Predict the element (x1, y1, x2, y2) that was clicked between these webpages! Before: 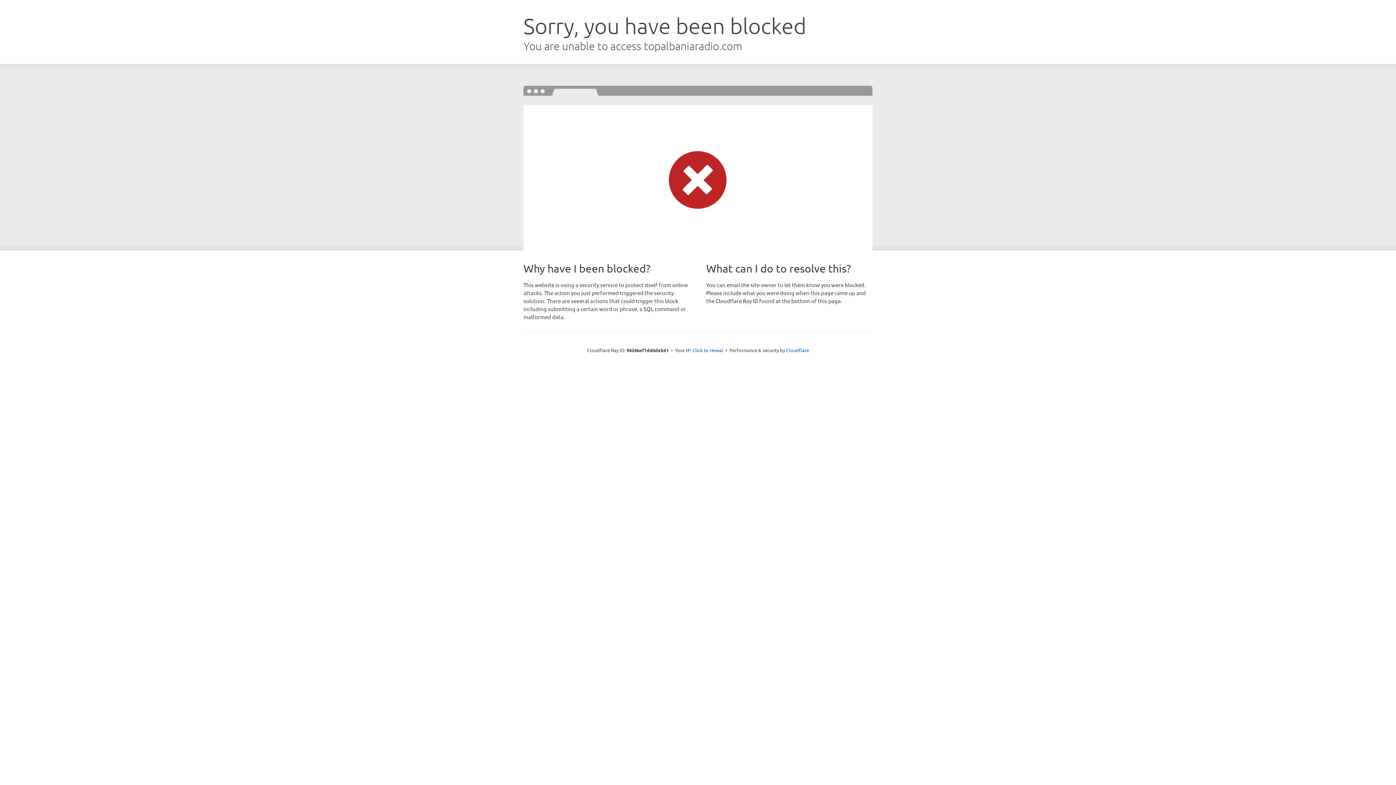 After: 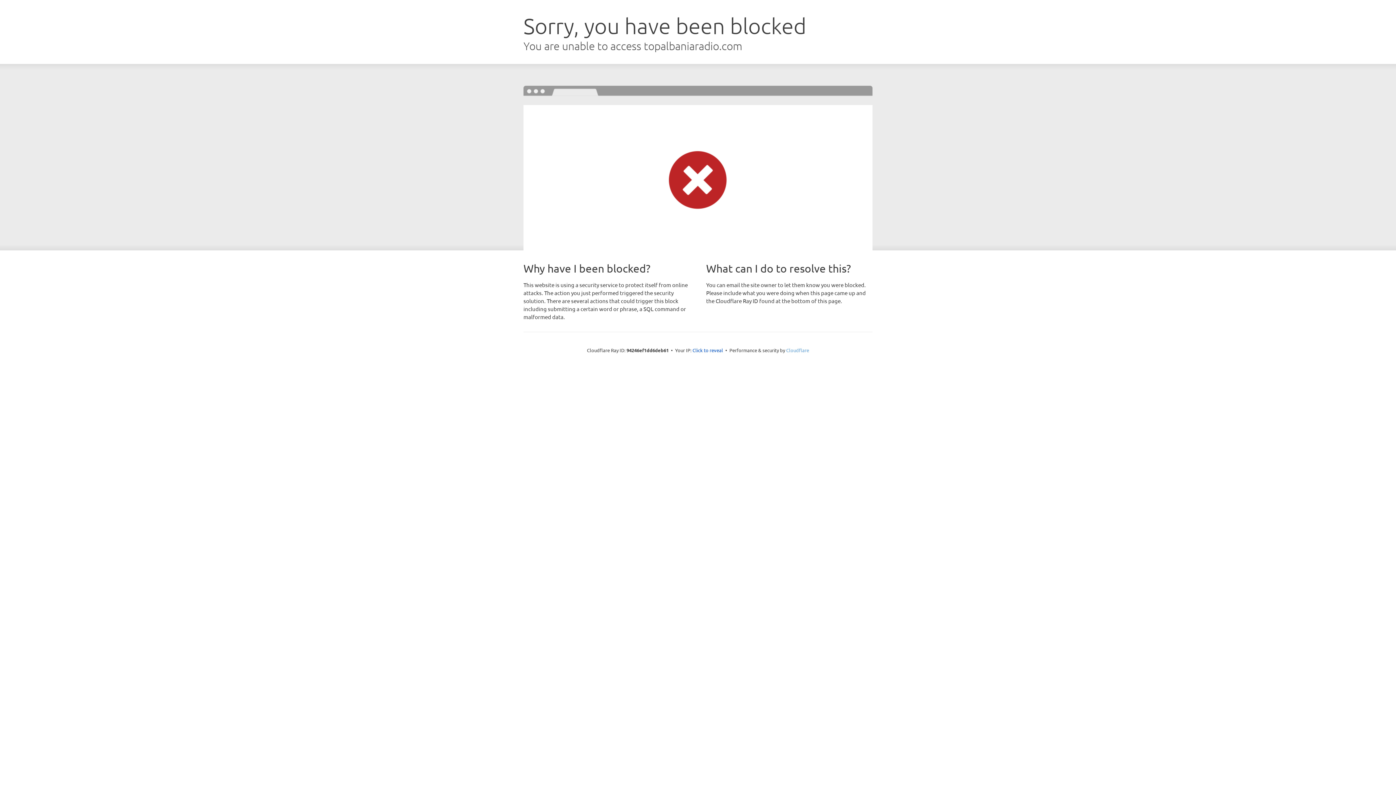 Action: bbox: (786, 347, 809, 353) label: Cloudflare